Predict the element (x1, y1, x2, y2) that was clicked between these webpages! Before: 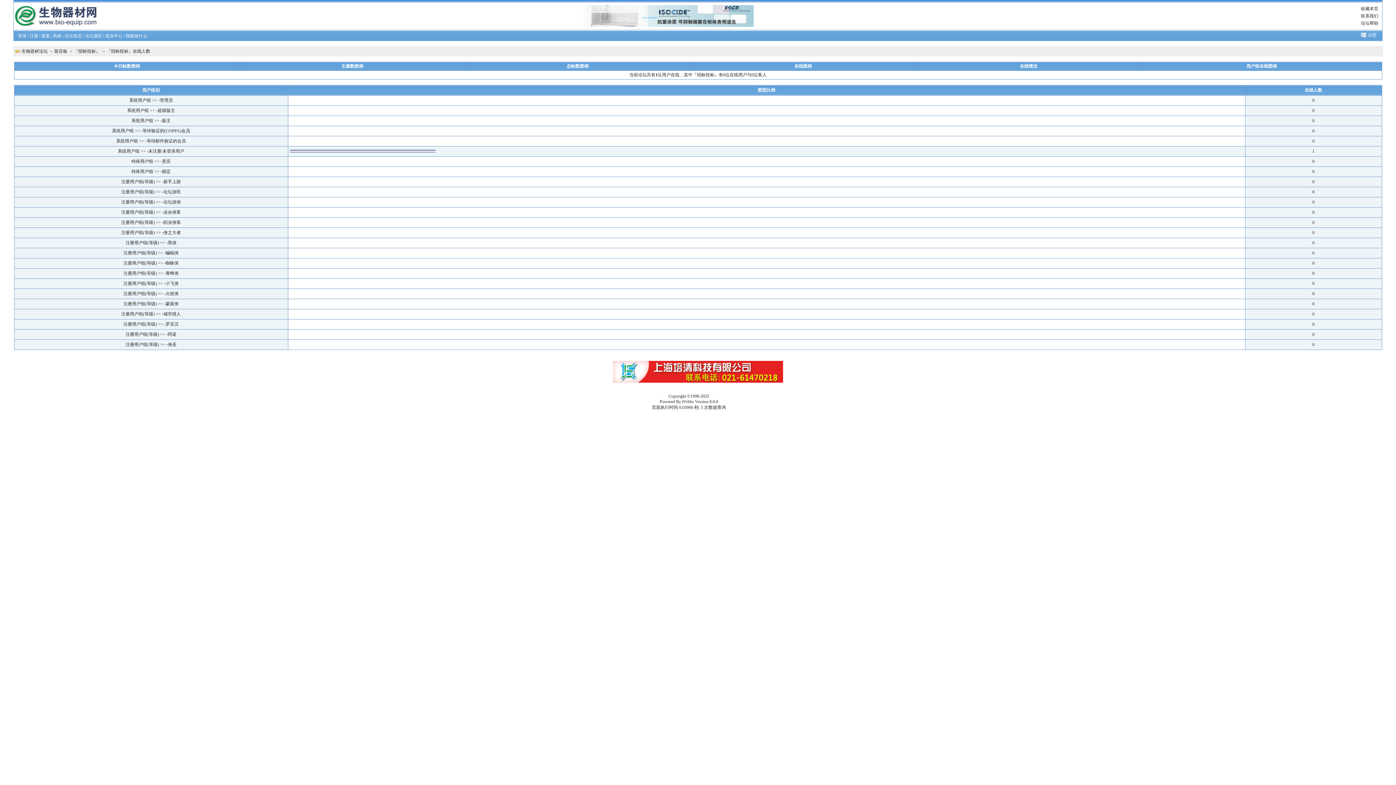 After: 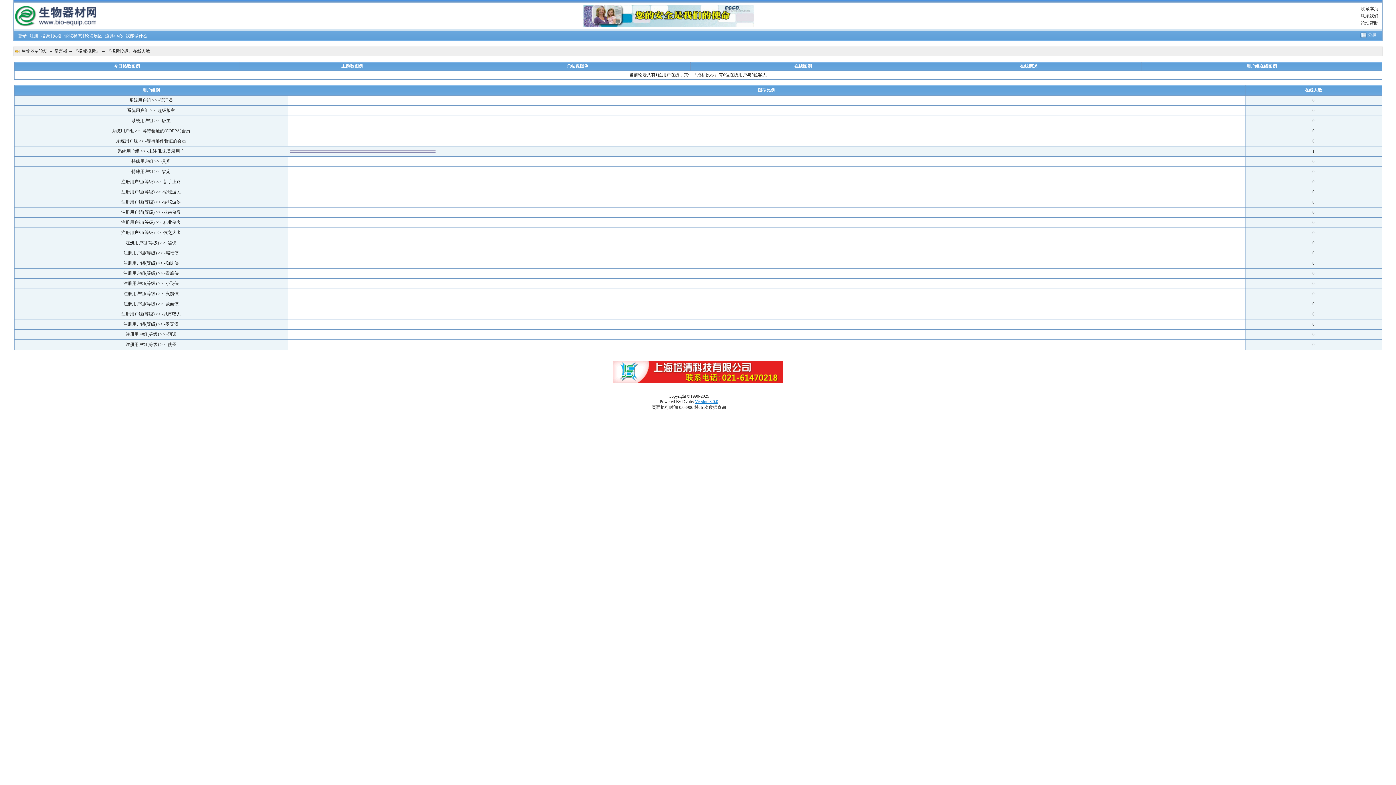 Action: bbox: (695, 399, 718, 404) label: Version 8.0.0